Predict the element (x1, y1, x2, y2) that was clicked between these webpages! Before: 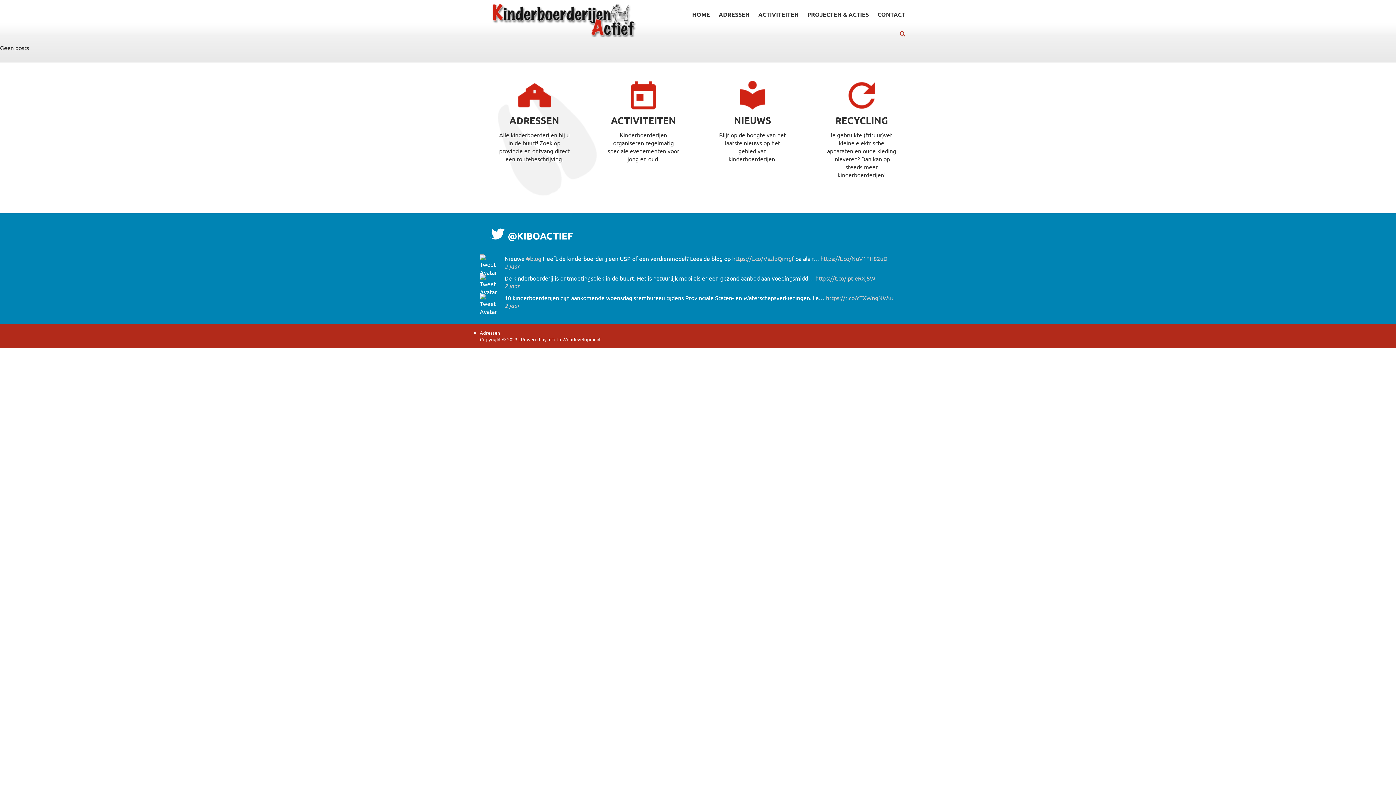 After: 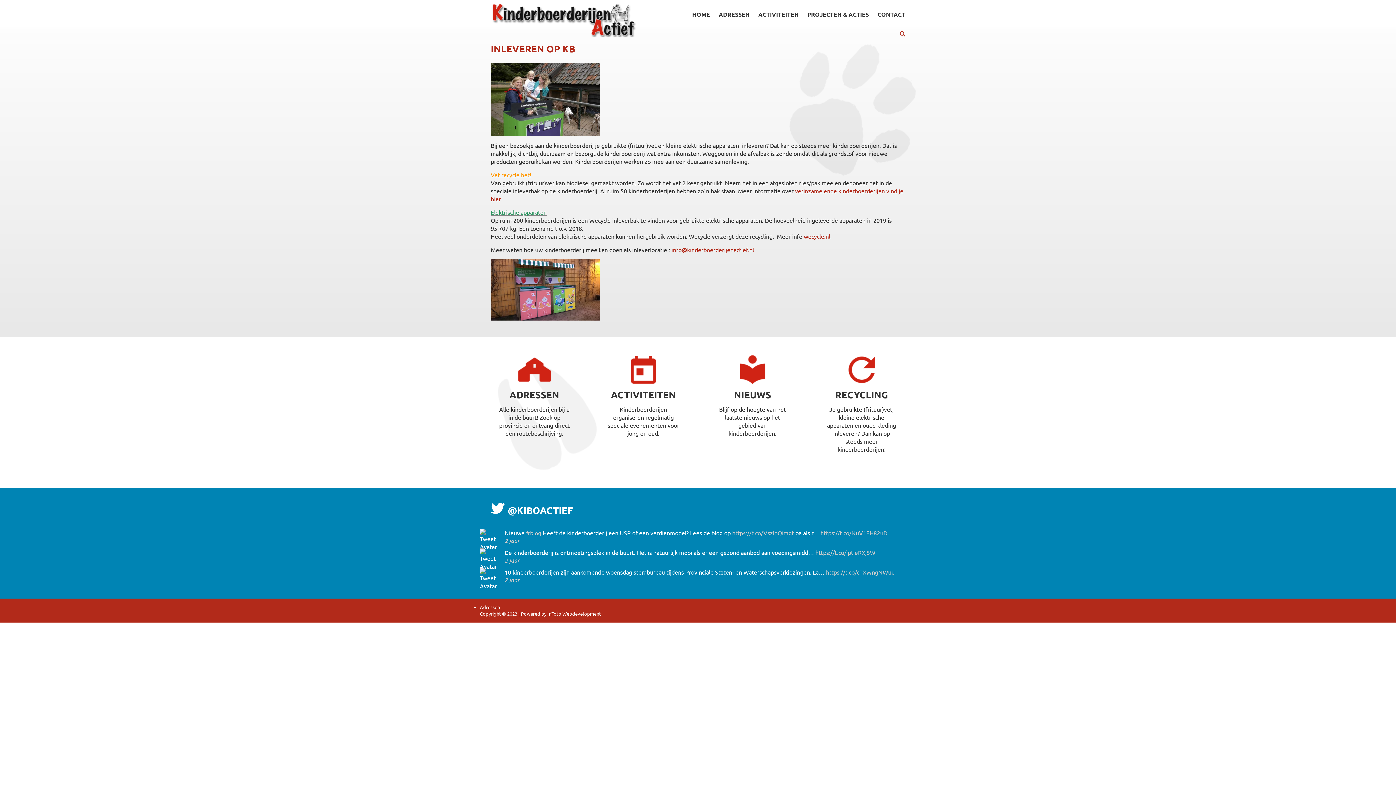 Action: bbox: (818, 73, 905, 191) label: RECYCLING

Je gebruikte (frituur)vet, kleine elektrische apparaten en oude kleding inleveren? Dan kan op steeds meer kinderboerderijen!